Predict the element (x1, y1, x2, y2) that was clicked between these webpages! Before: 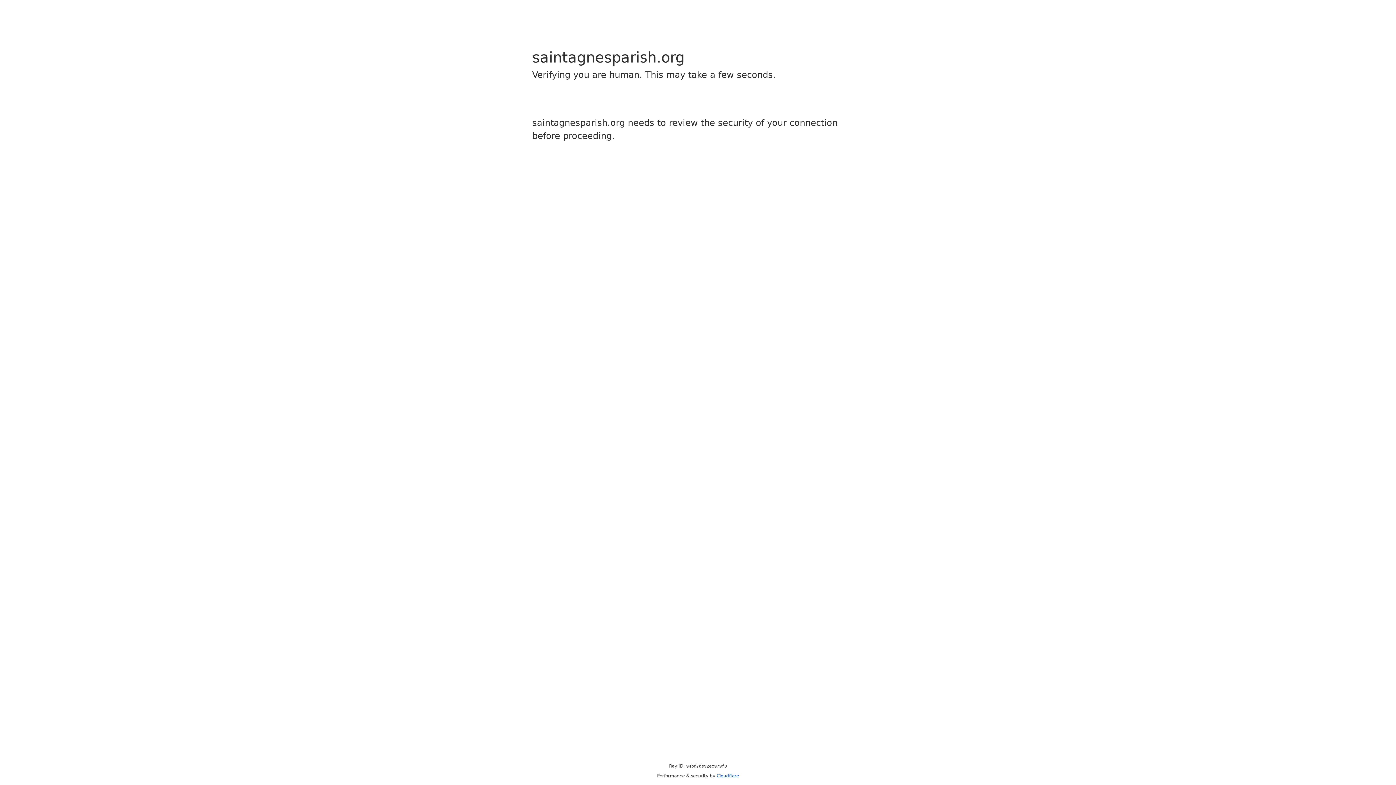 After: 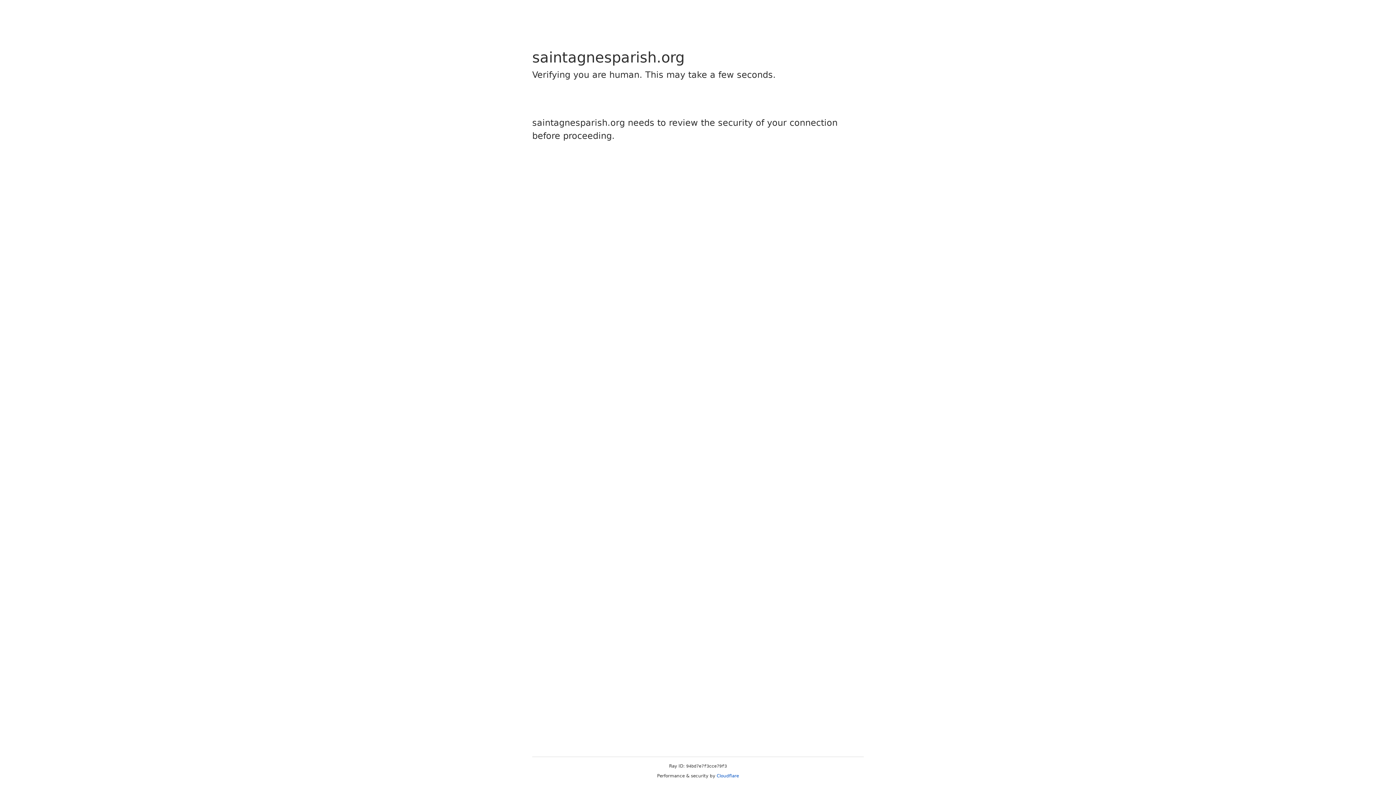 Action: label: Cloudflare bbox: (716, 773, 739, 778)